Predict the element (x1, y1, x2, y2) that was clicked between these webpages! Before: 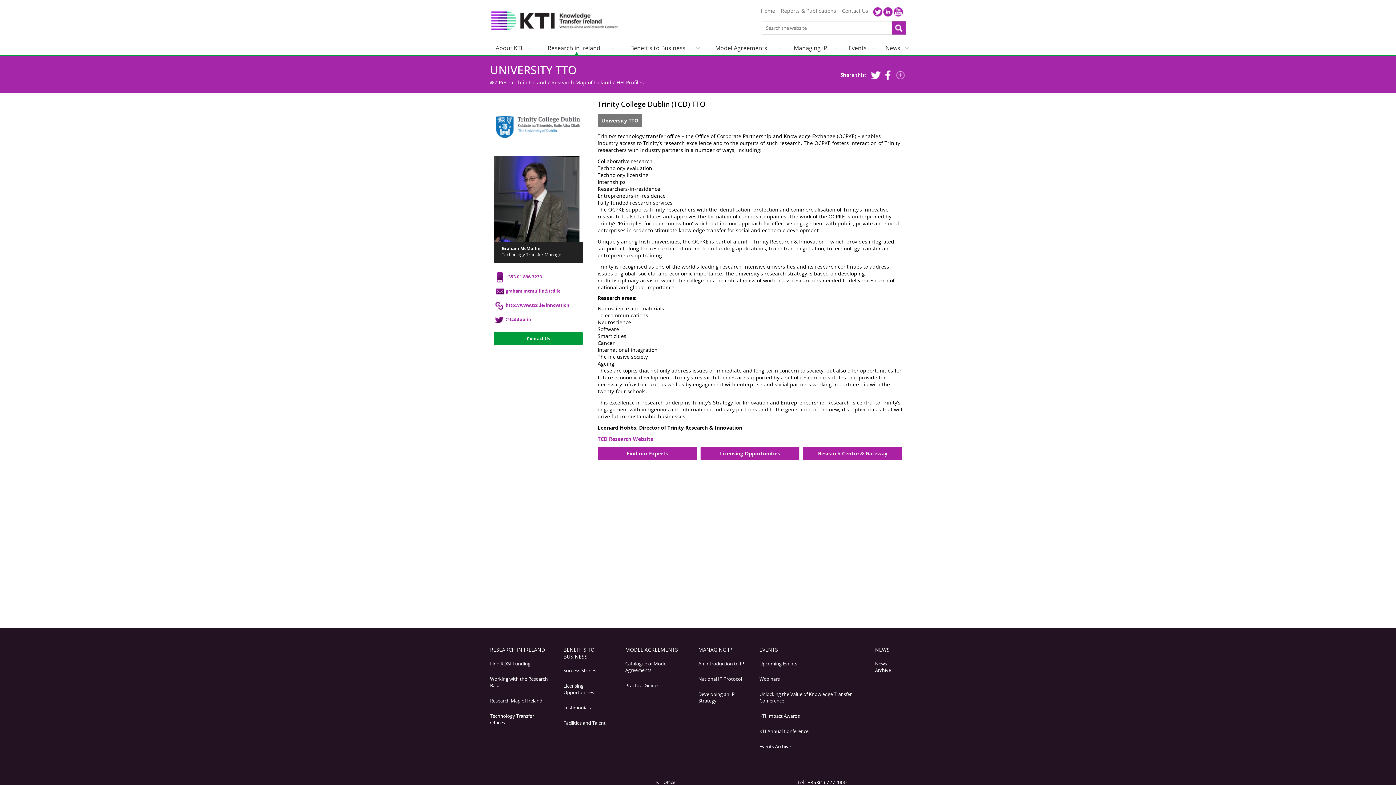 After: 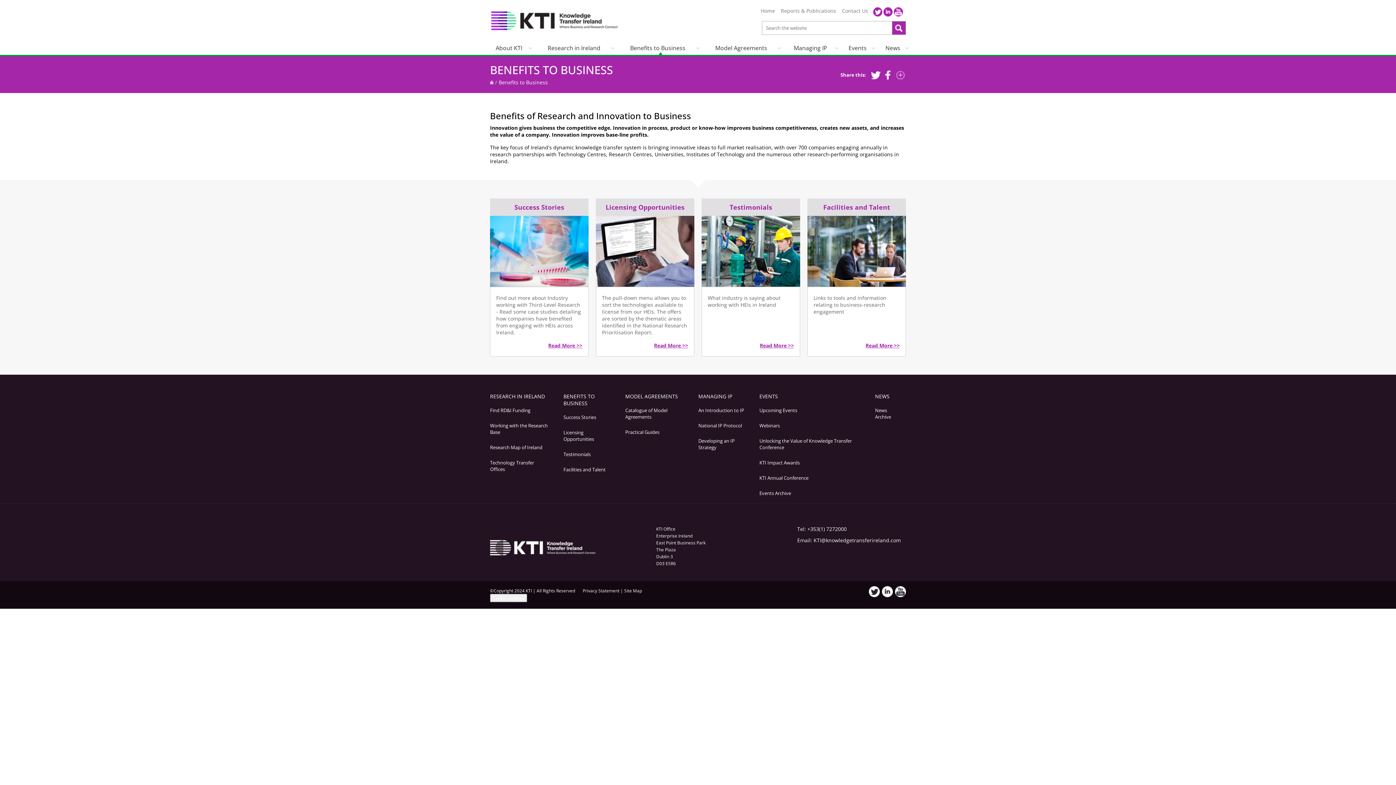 Action: bbox: (620, 41, 695, 54) label: Benefits to Business